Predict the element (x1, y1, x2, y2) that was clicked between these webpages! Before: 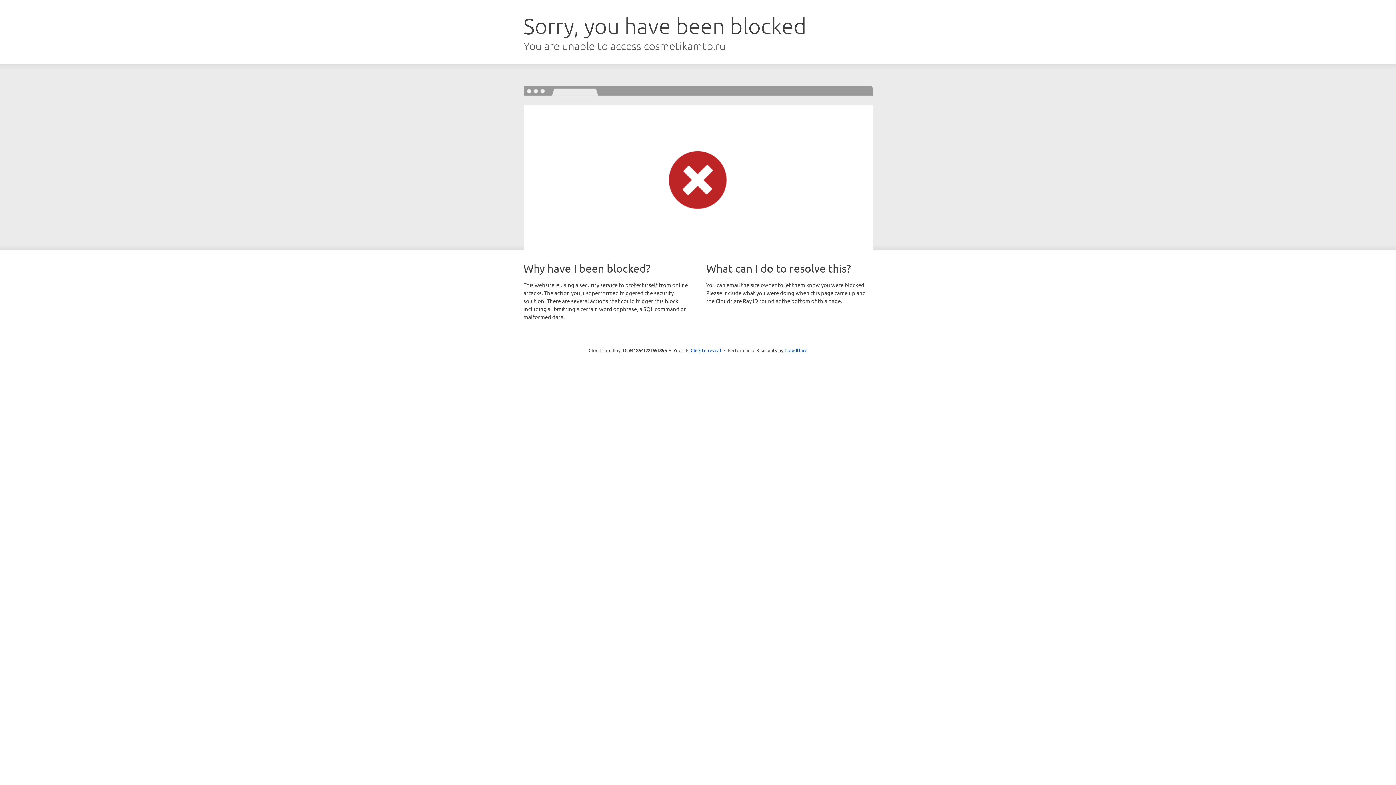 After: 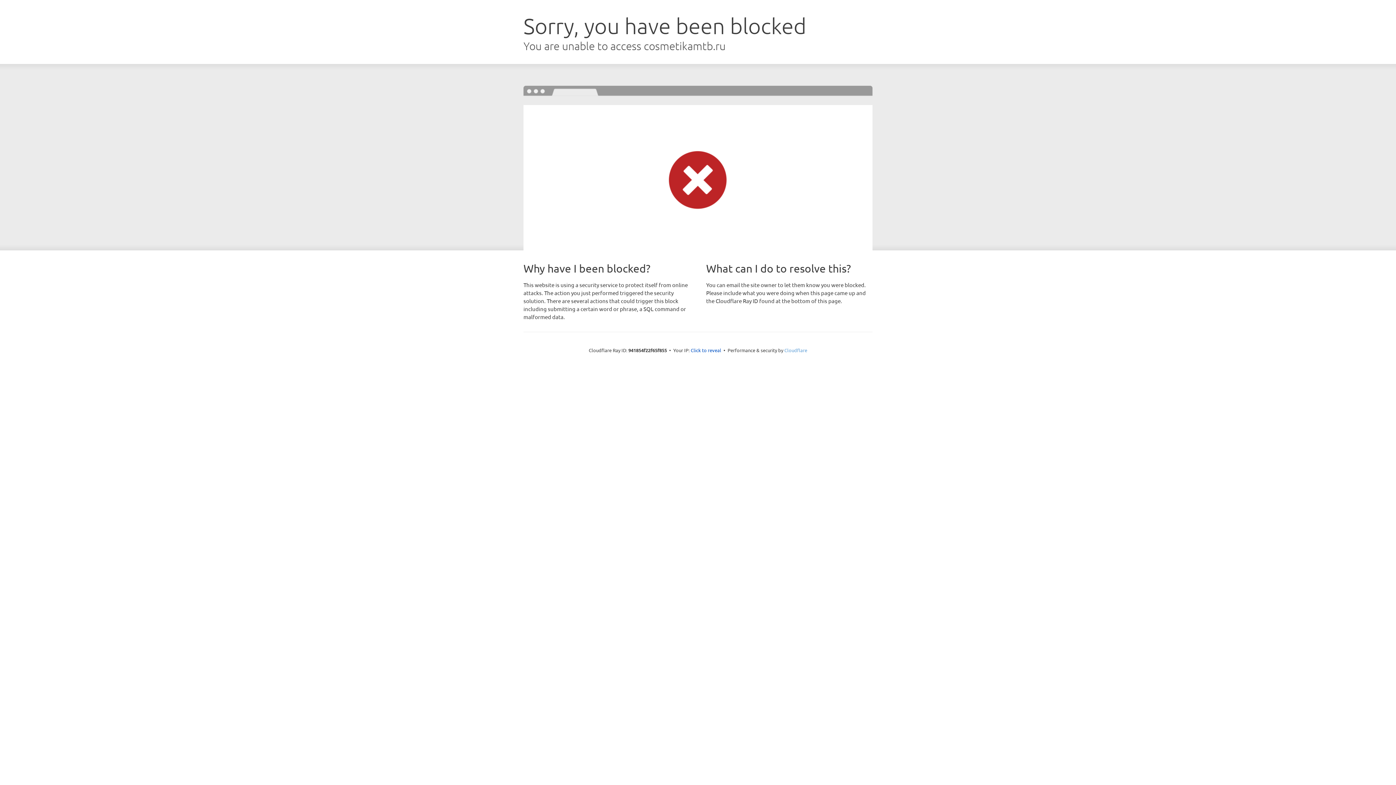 Action: label: Cloudflare bbox: (784, 347, 807, 353)